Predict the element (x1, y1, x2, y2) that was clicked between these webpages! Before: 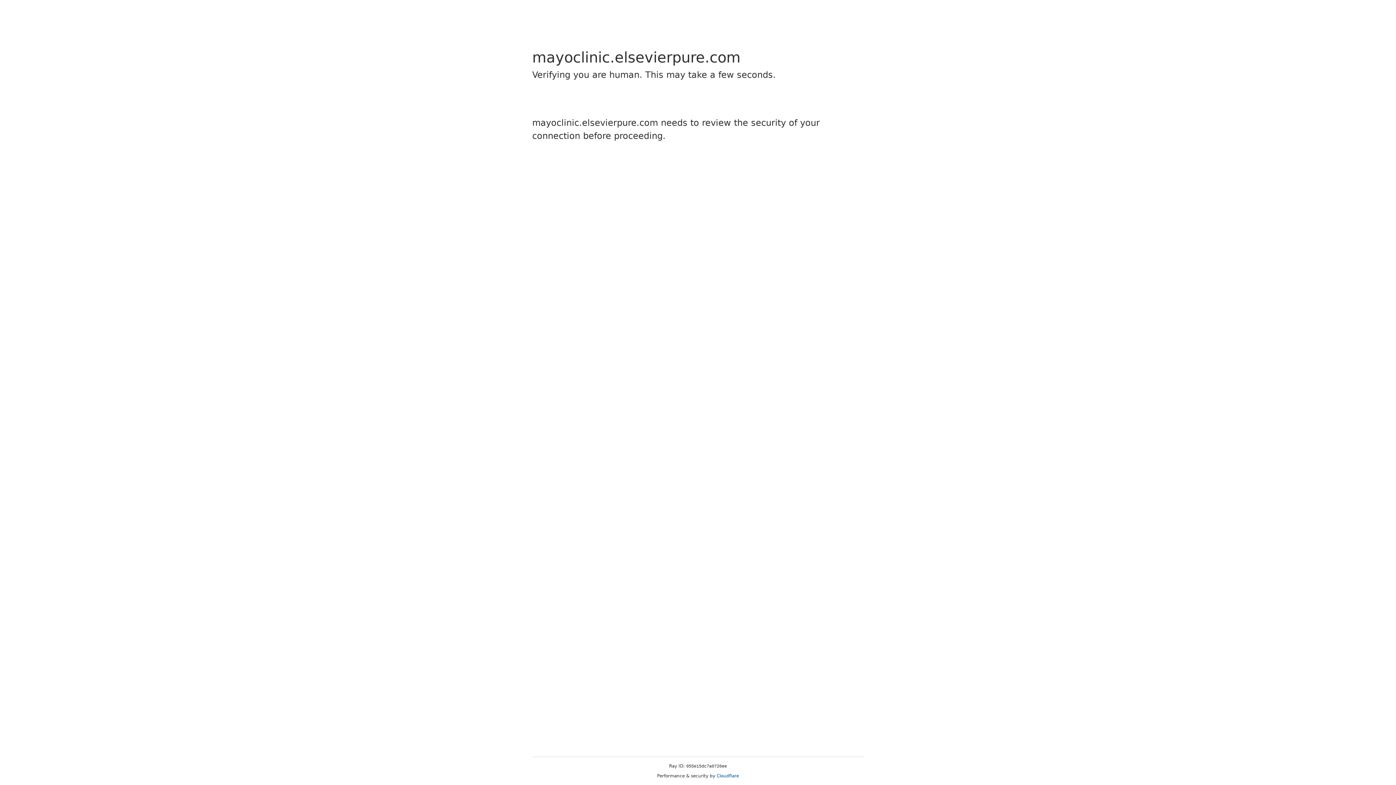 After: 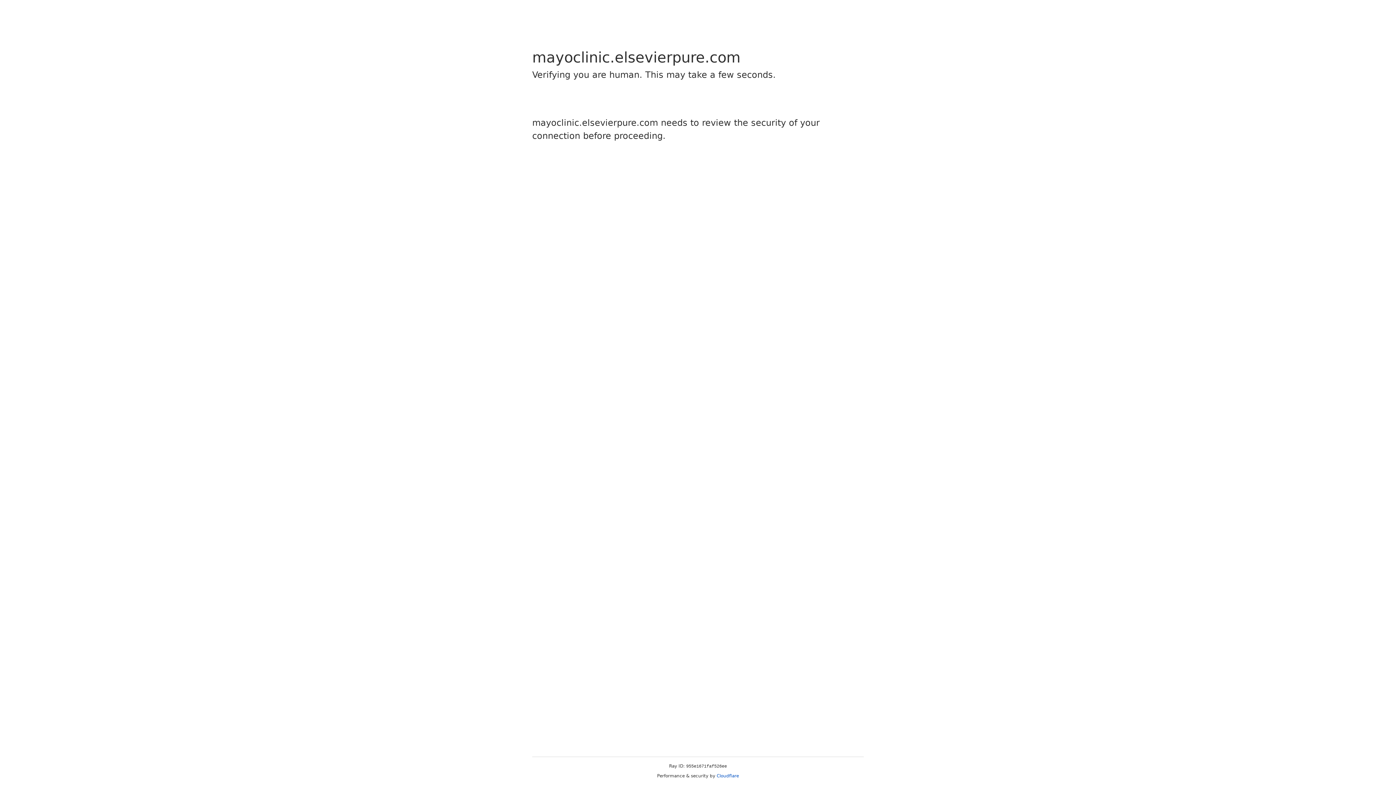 Action: label: Cloudflare bbox: (716, 773, 739, 778)